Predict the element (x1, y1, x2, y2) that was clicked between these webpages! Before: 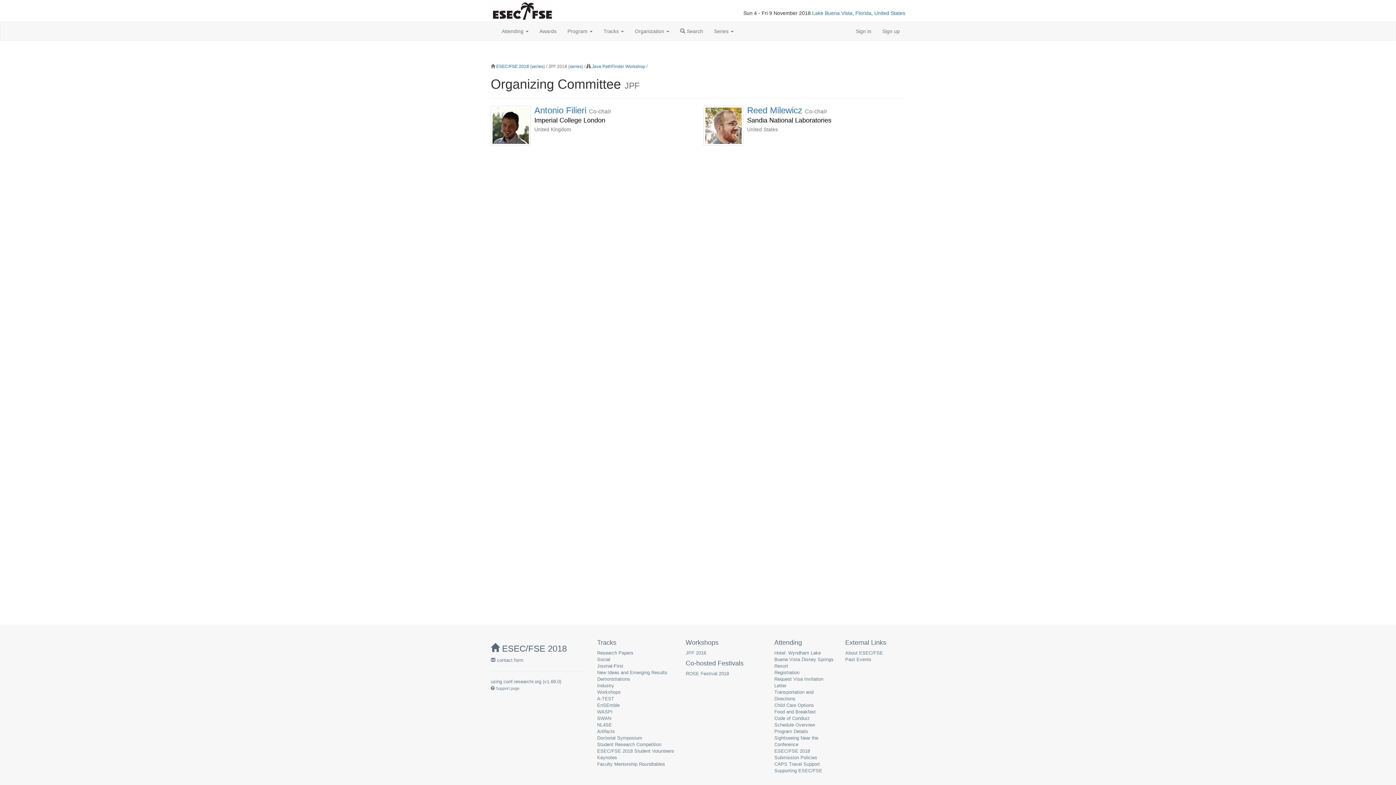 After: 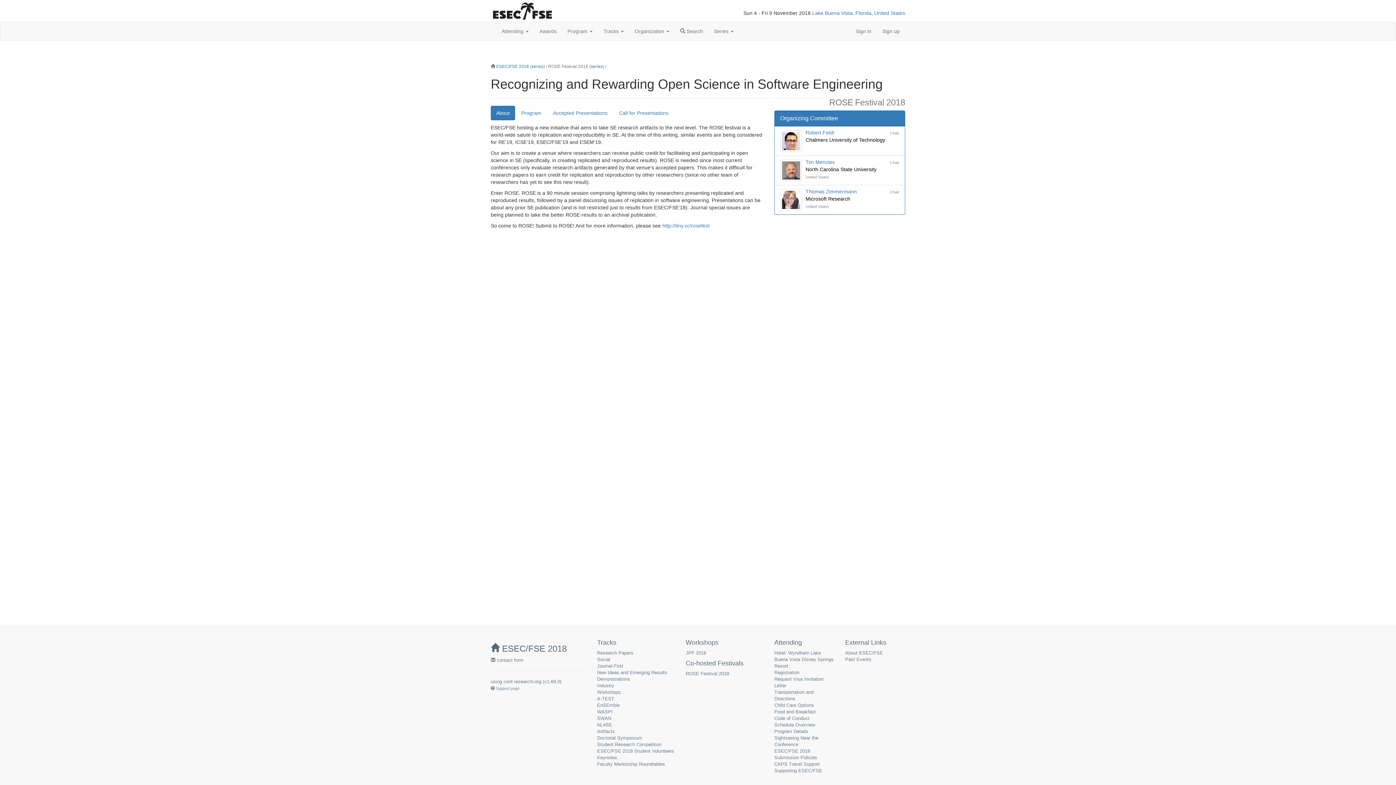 Action: bbox: (685, 671, 729, 676) label: ROSE Festival 2018